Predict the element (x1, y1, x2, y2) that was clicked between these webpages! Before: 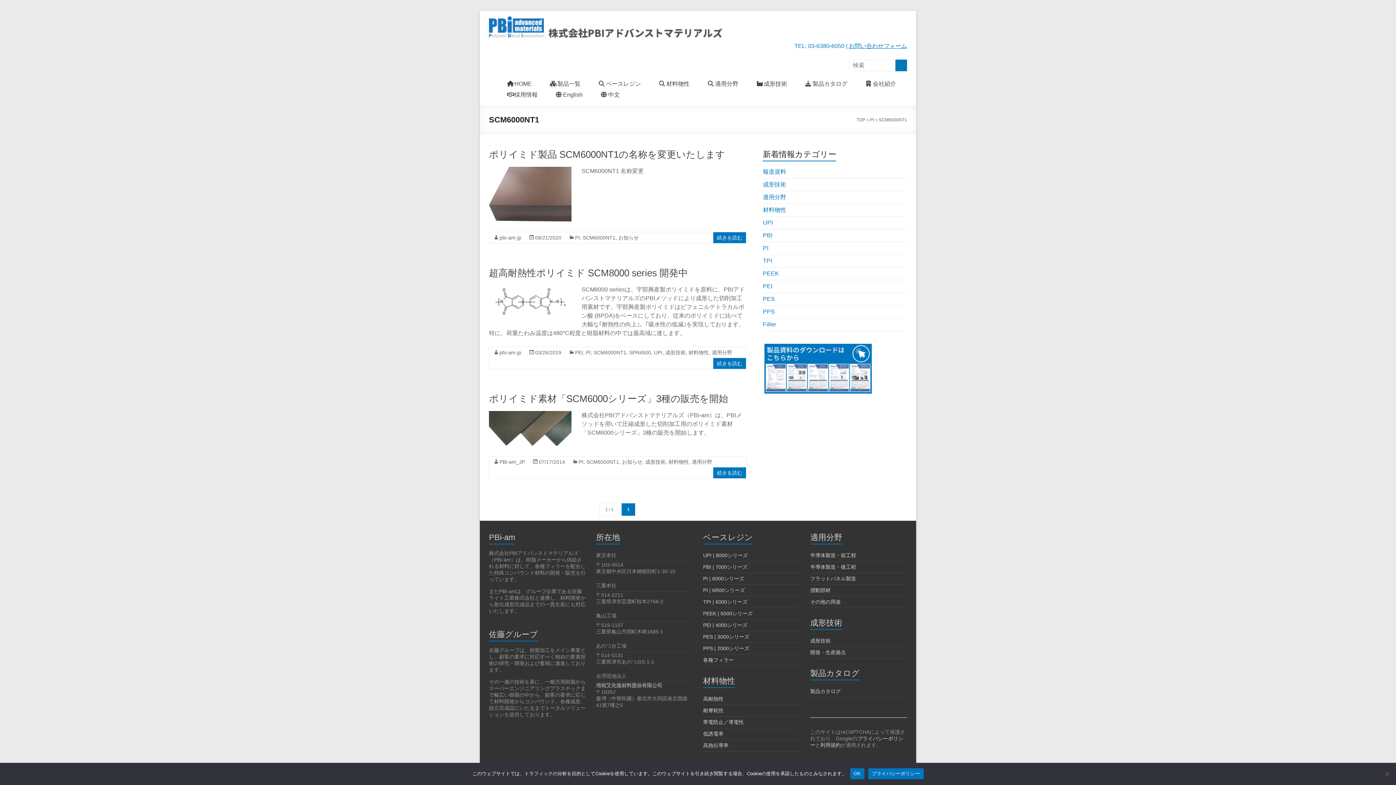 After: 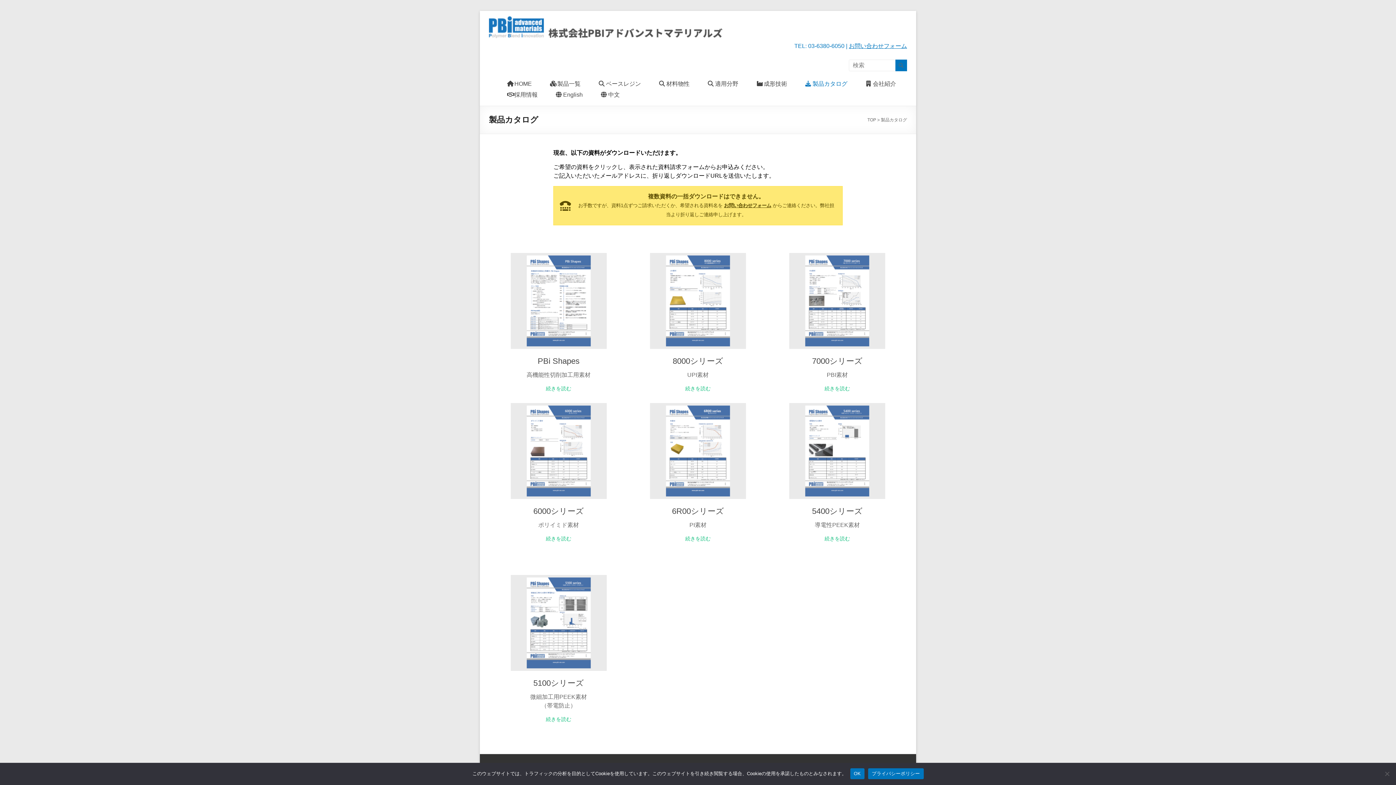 Action: bbox: (805, 78, 847, 89) label:  製品カタログ